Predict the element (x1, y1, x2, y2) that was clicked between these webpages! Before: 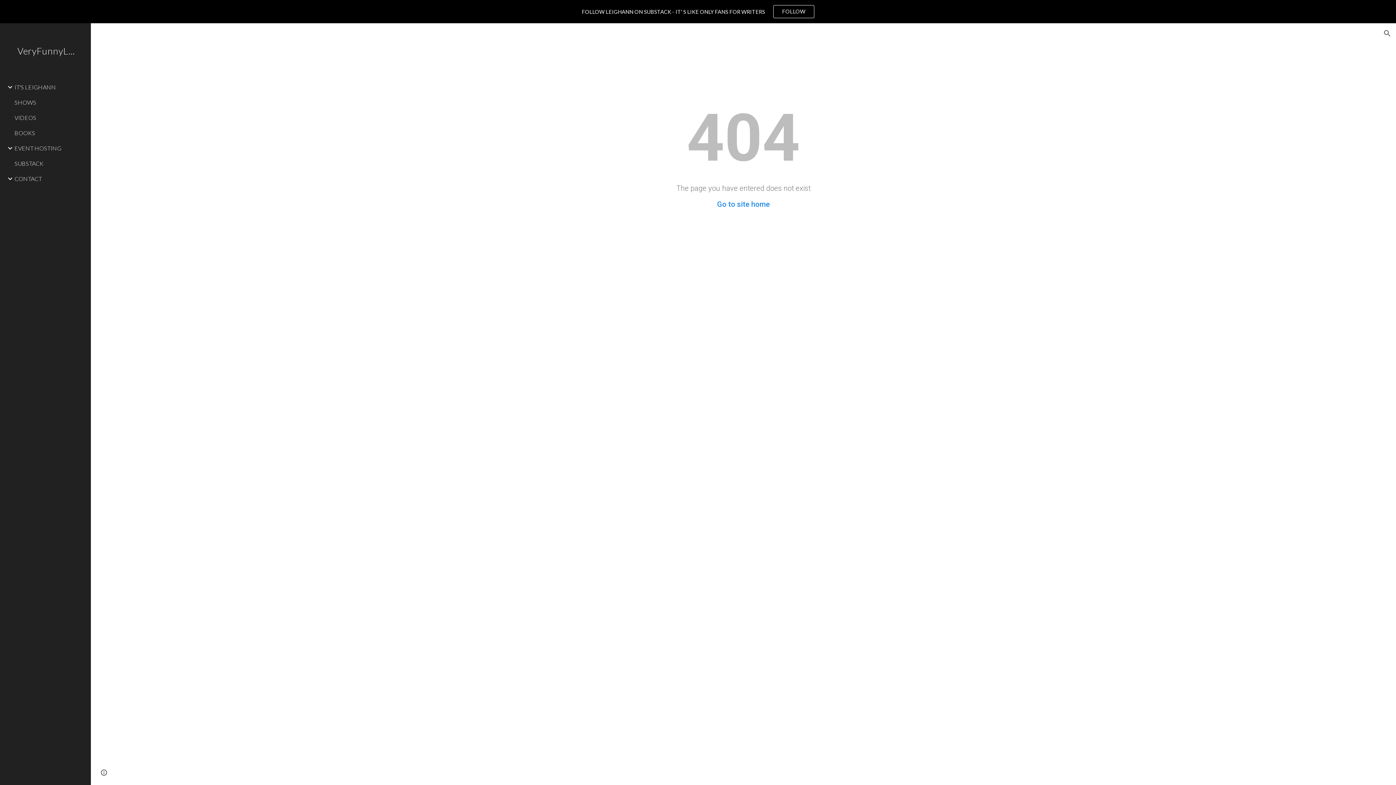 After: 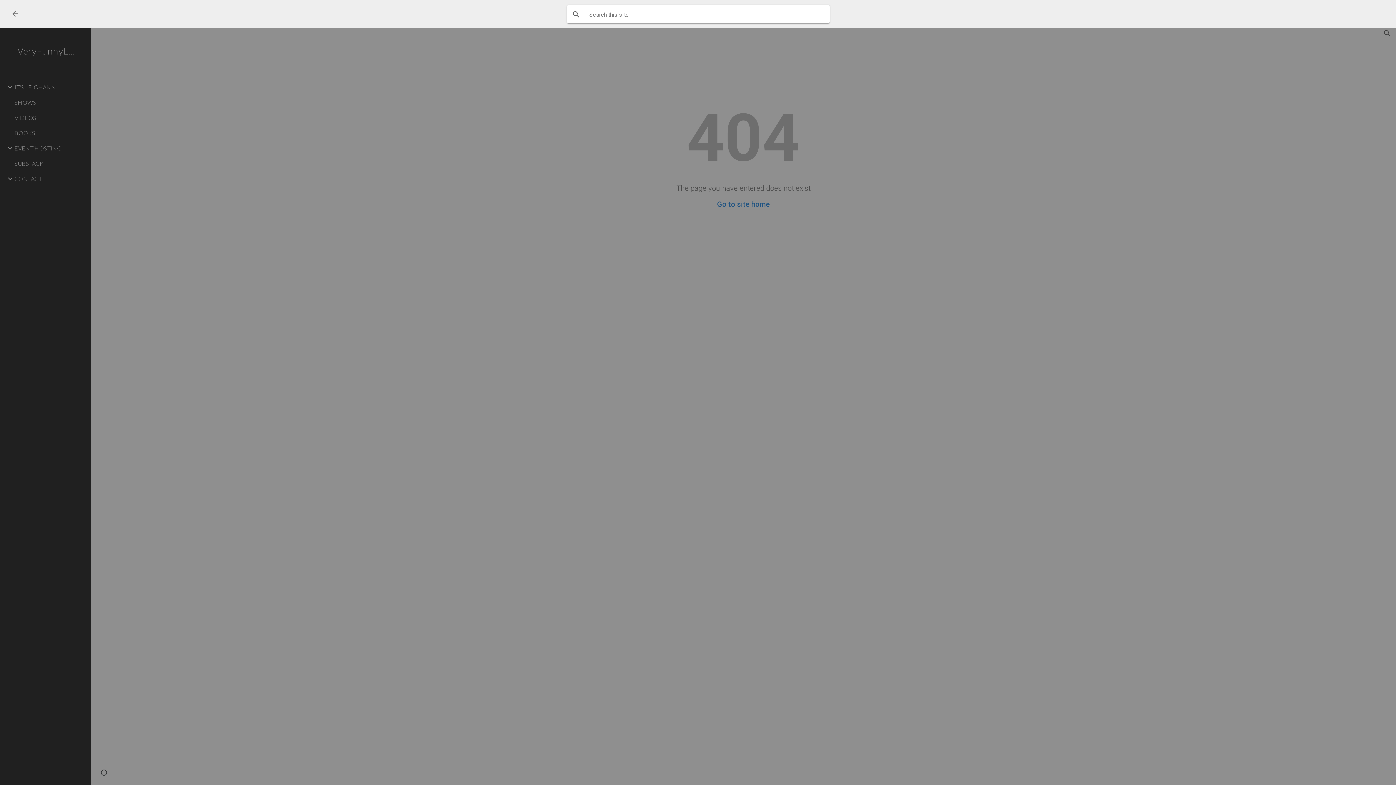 Action: bbox: (1378, 24, 1396, 42) label: Open search bar